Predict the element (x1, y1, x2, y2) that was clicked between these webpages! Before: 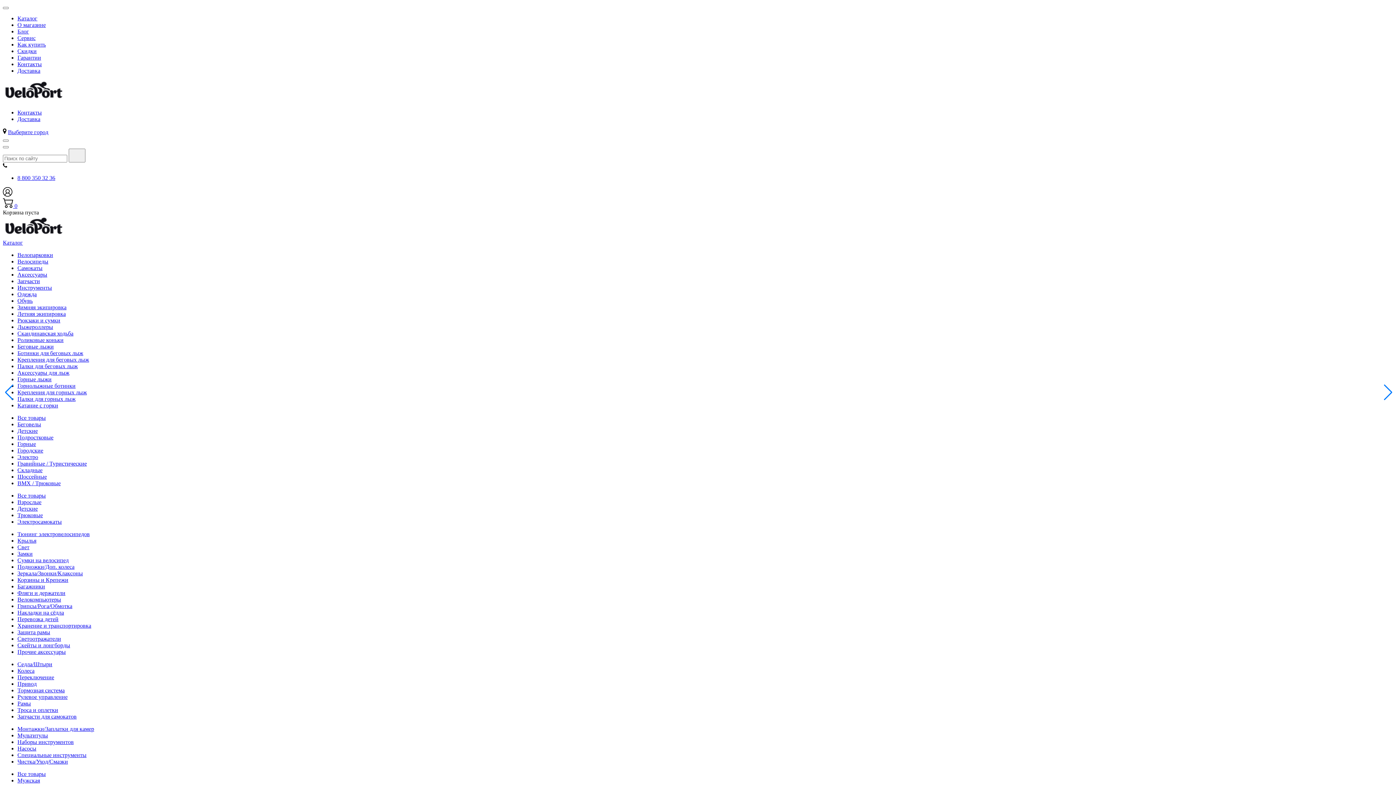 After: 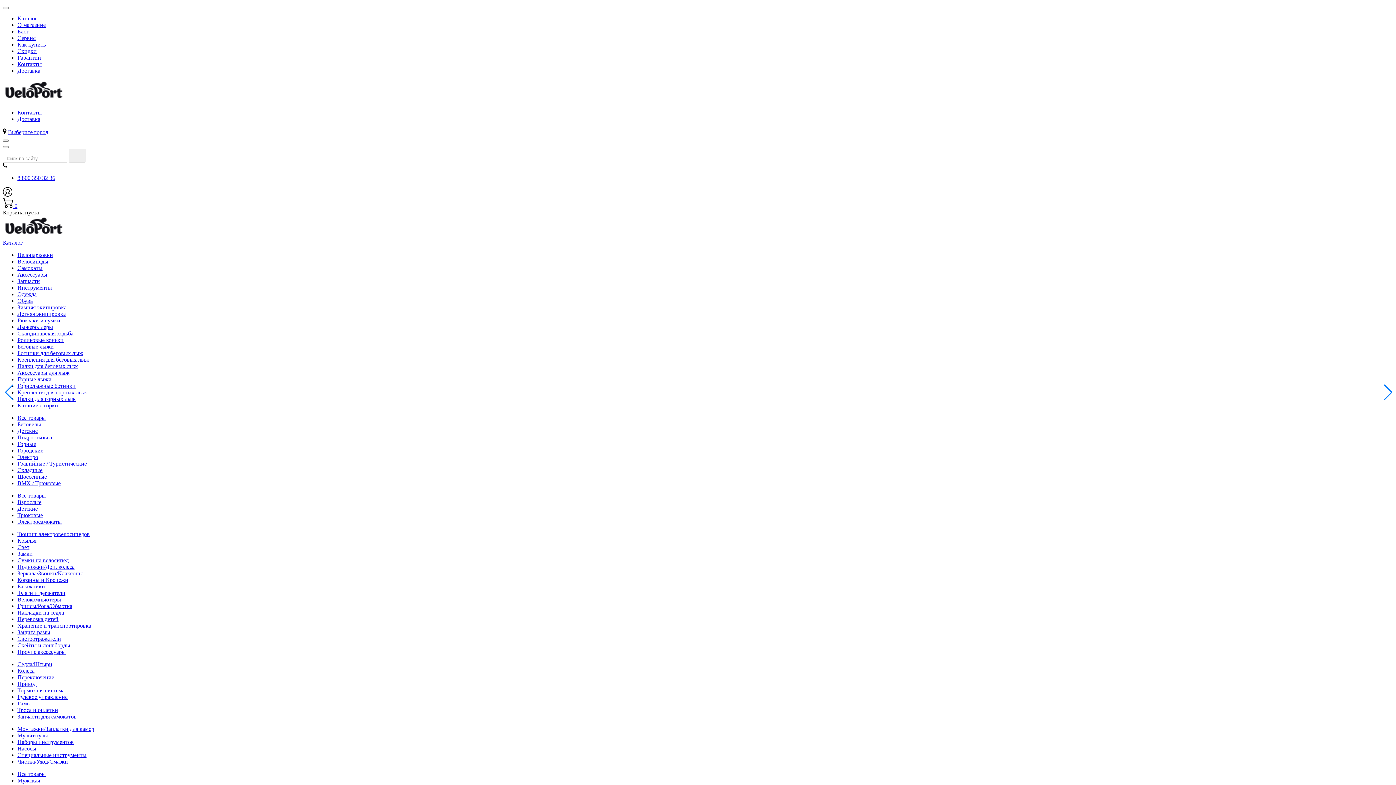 Action: label: Выберите город bbox: (8, 129, 48, 135)